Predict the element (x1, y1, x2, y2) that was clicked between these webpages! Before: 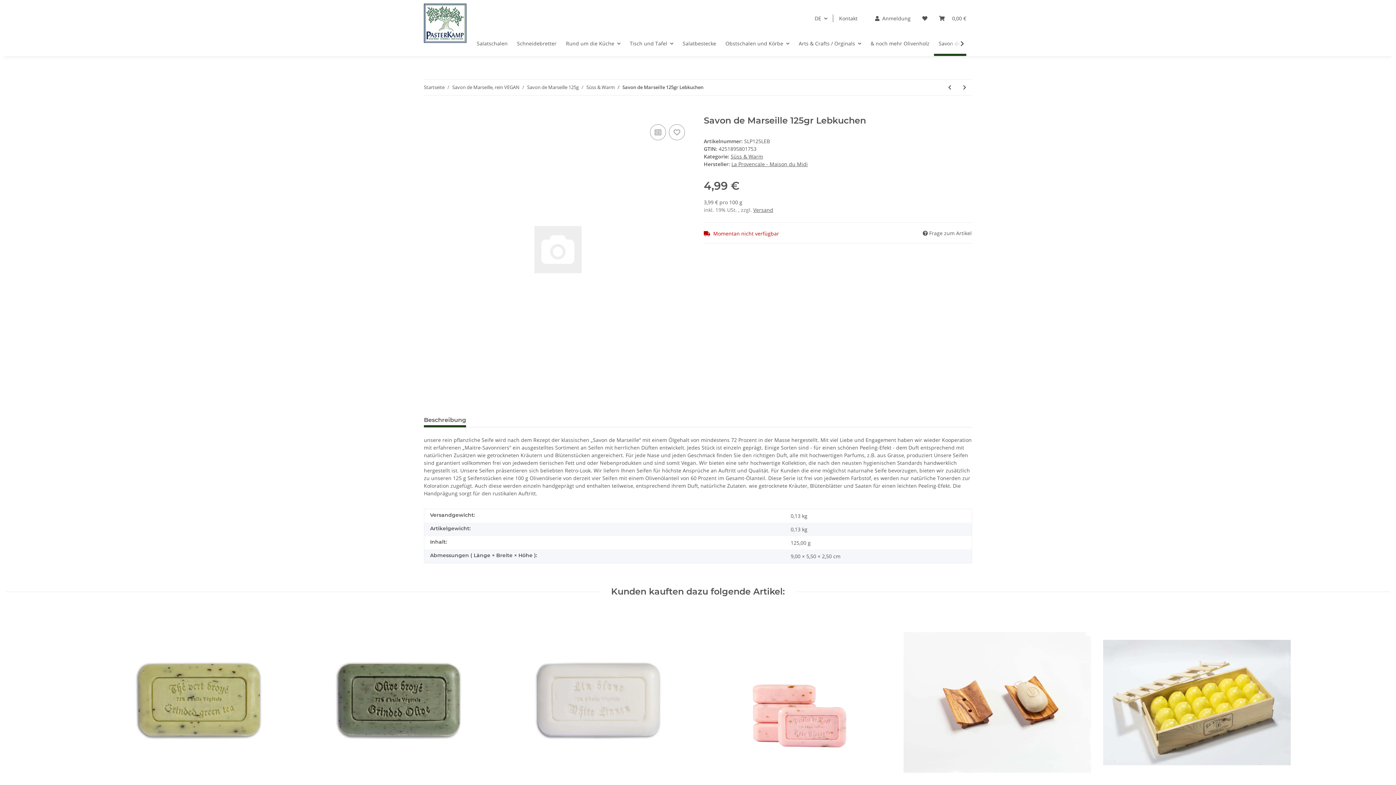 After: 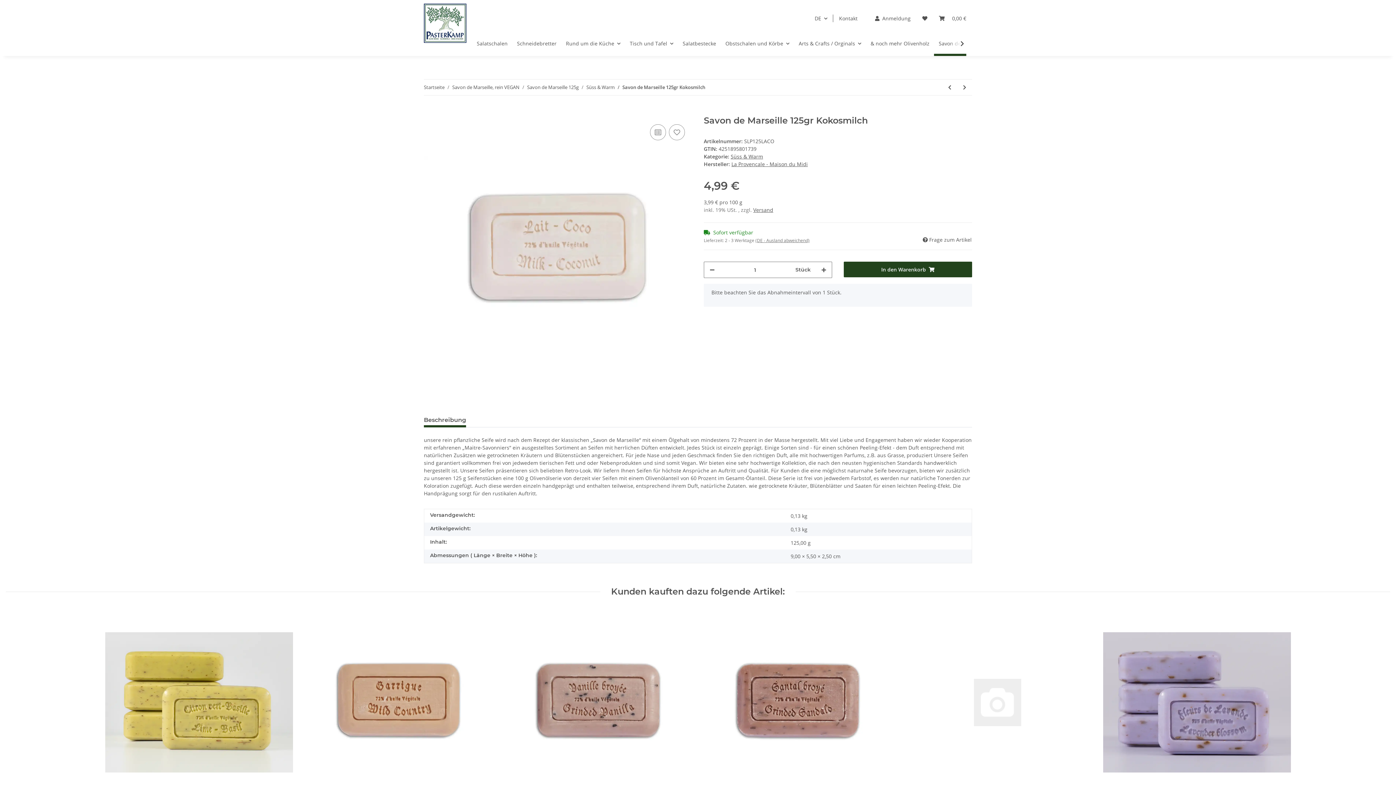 Action: bbox: (942, 79, 957, 95) label: zum vorherigen Artikel: Savon de Marseille 125gr Kokosmilch